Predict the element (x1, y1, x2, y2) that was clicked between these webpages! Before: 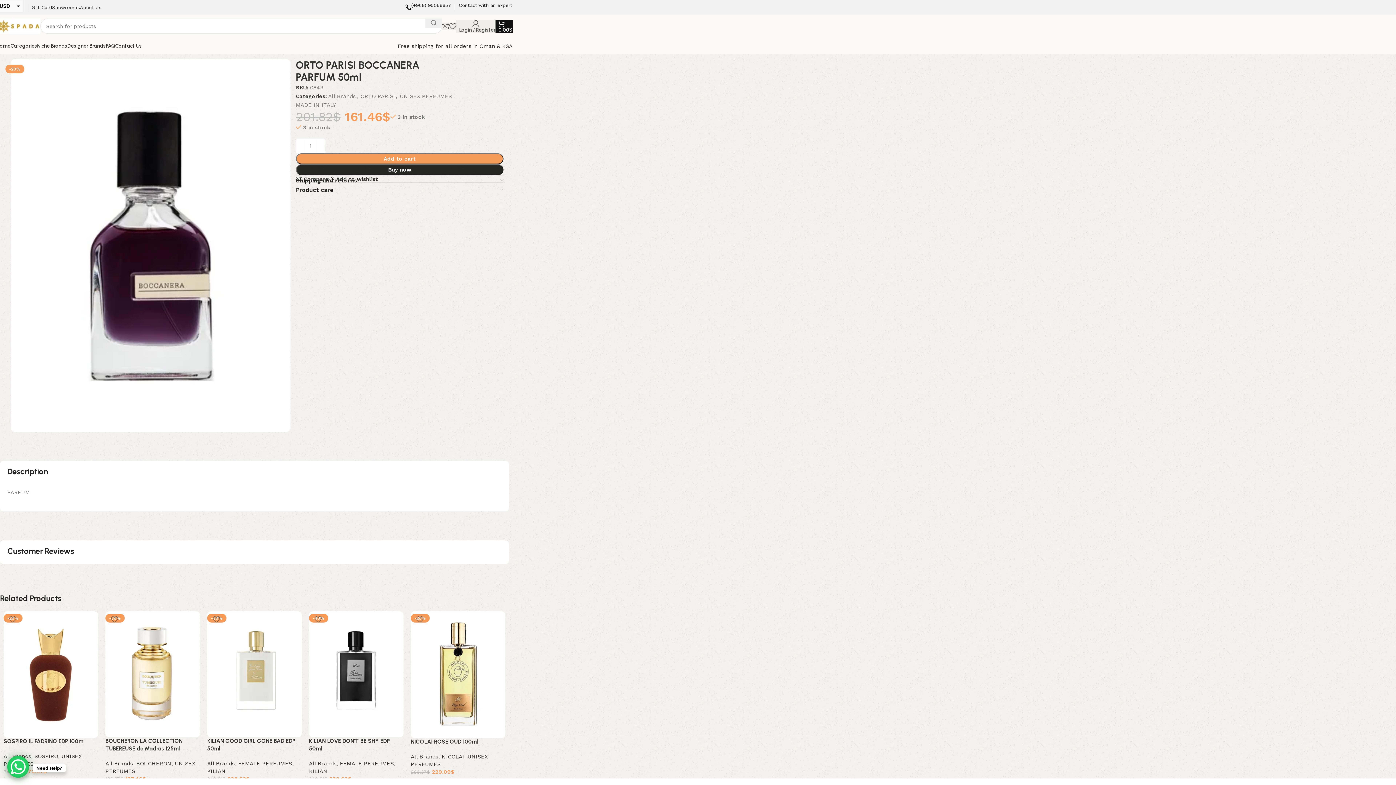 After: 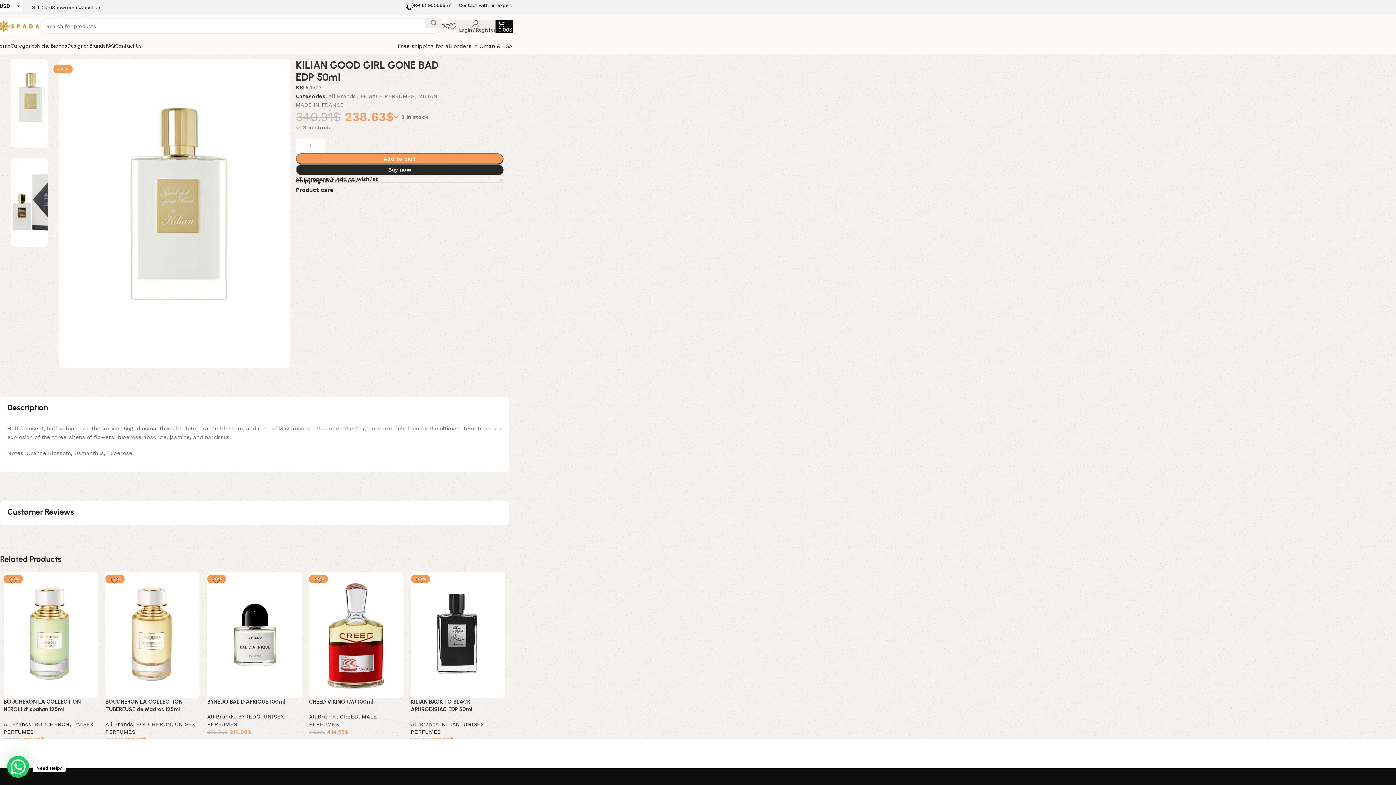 Action: label: -30% bbox: (207, 611, 301, 737)